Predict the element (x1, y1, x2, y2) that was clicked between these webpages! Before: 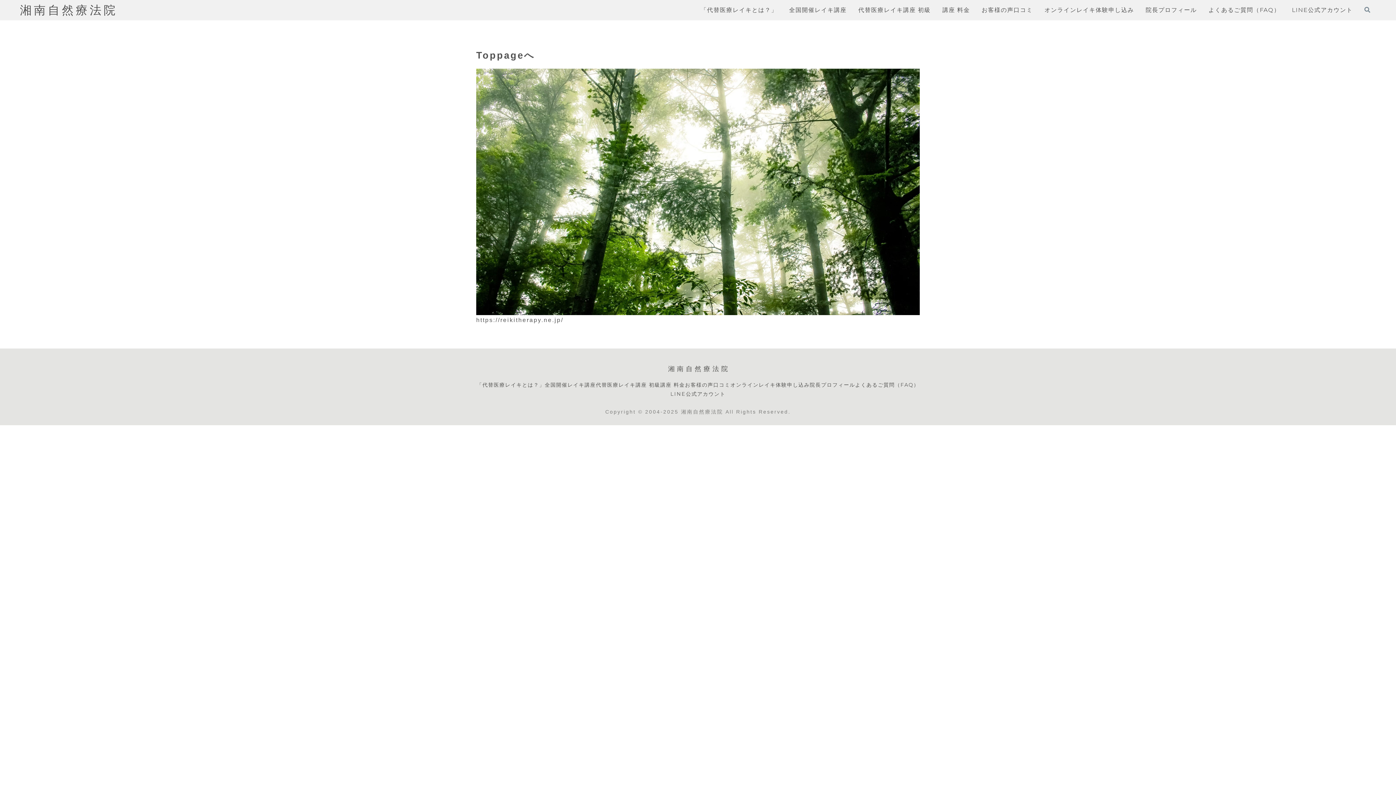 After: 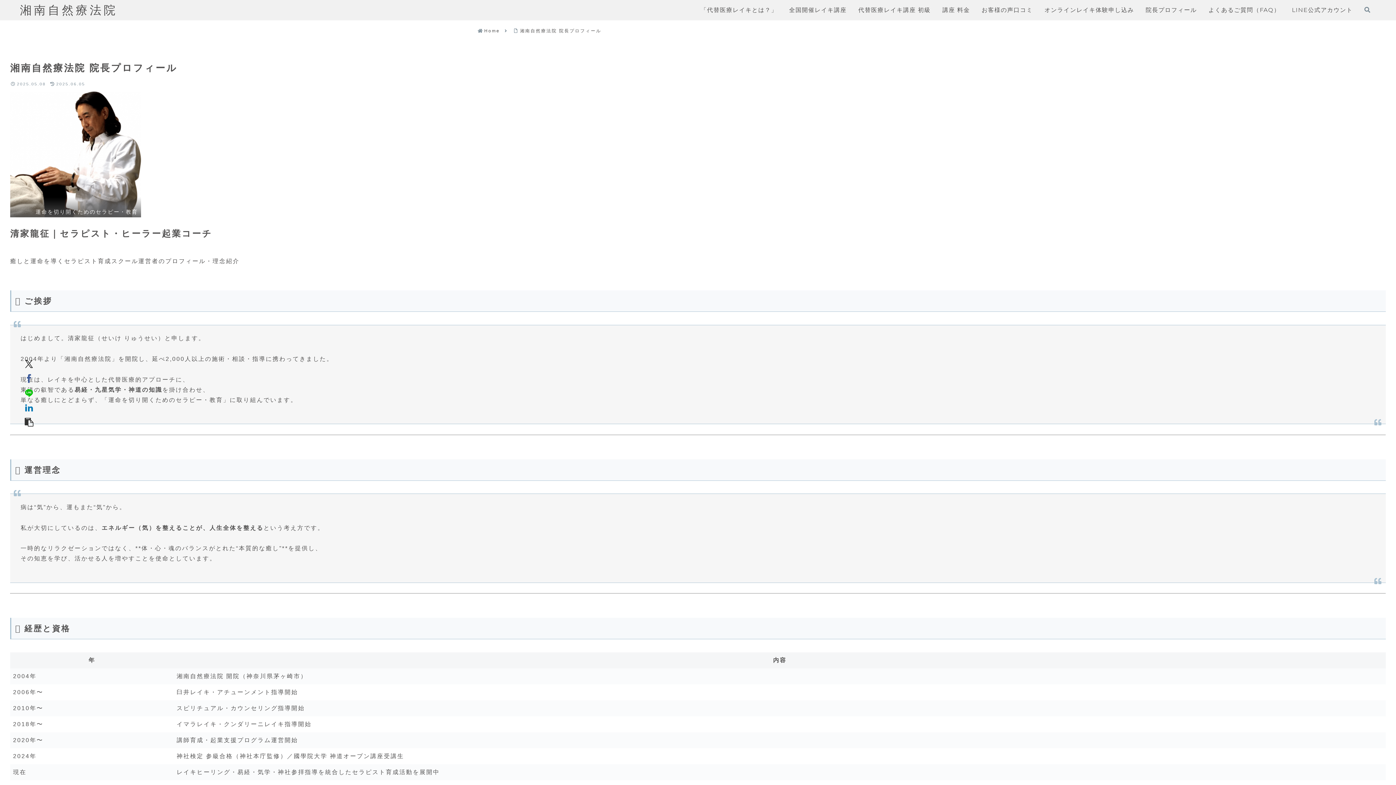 Action: bbox: (1145, 2, 1197, 17) label: 院長プロフィール